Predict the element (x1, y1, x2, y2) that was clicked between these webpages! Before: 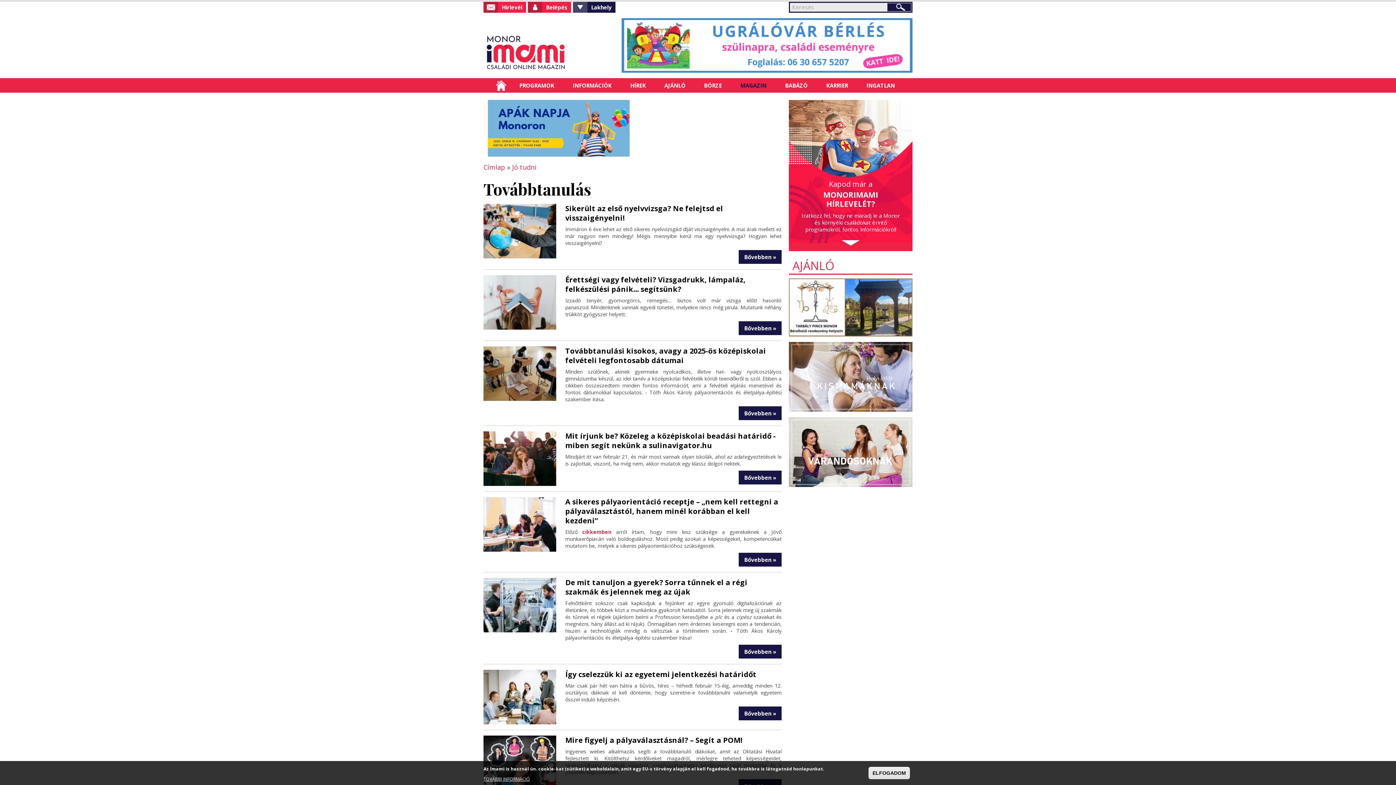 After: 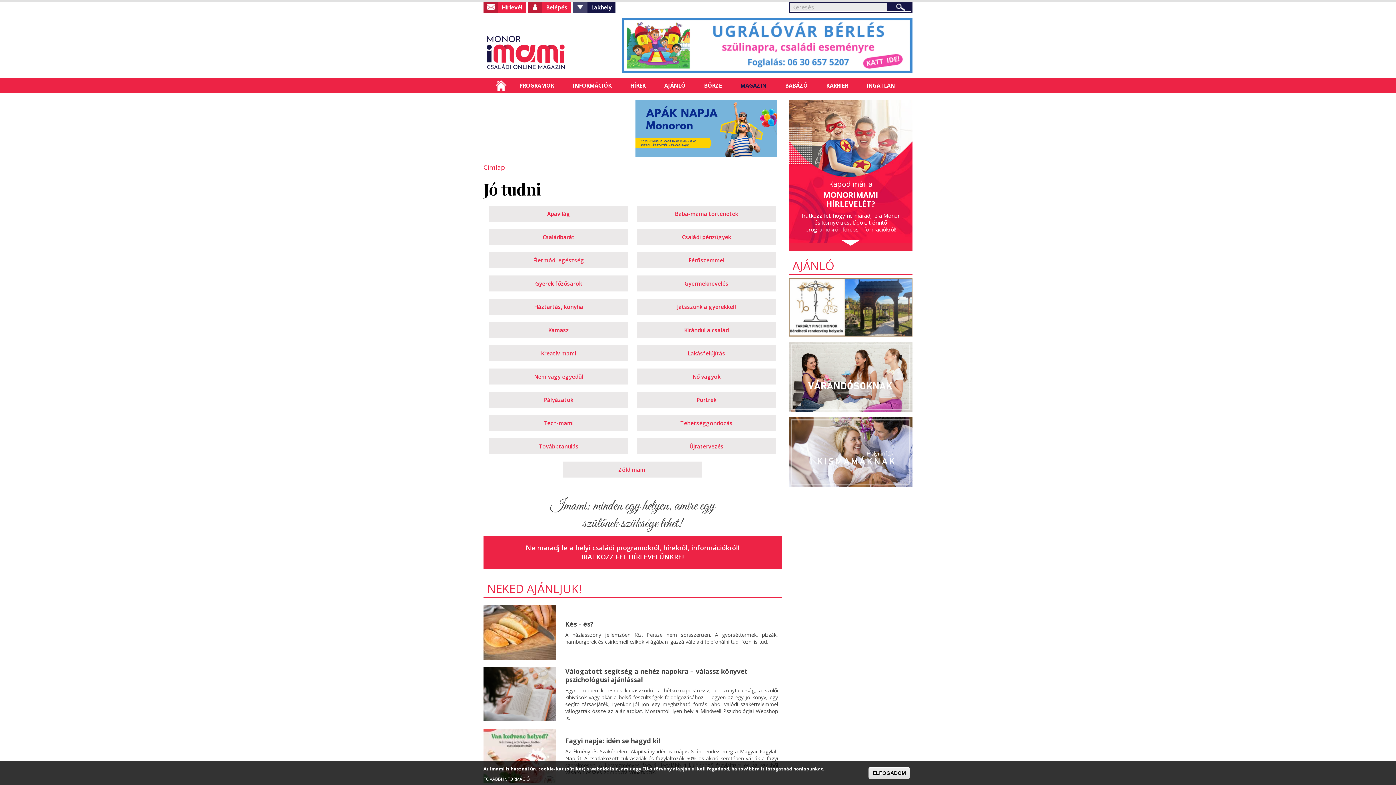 Action: label: Jó tudni bbox: (512, 162, 536, 171)